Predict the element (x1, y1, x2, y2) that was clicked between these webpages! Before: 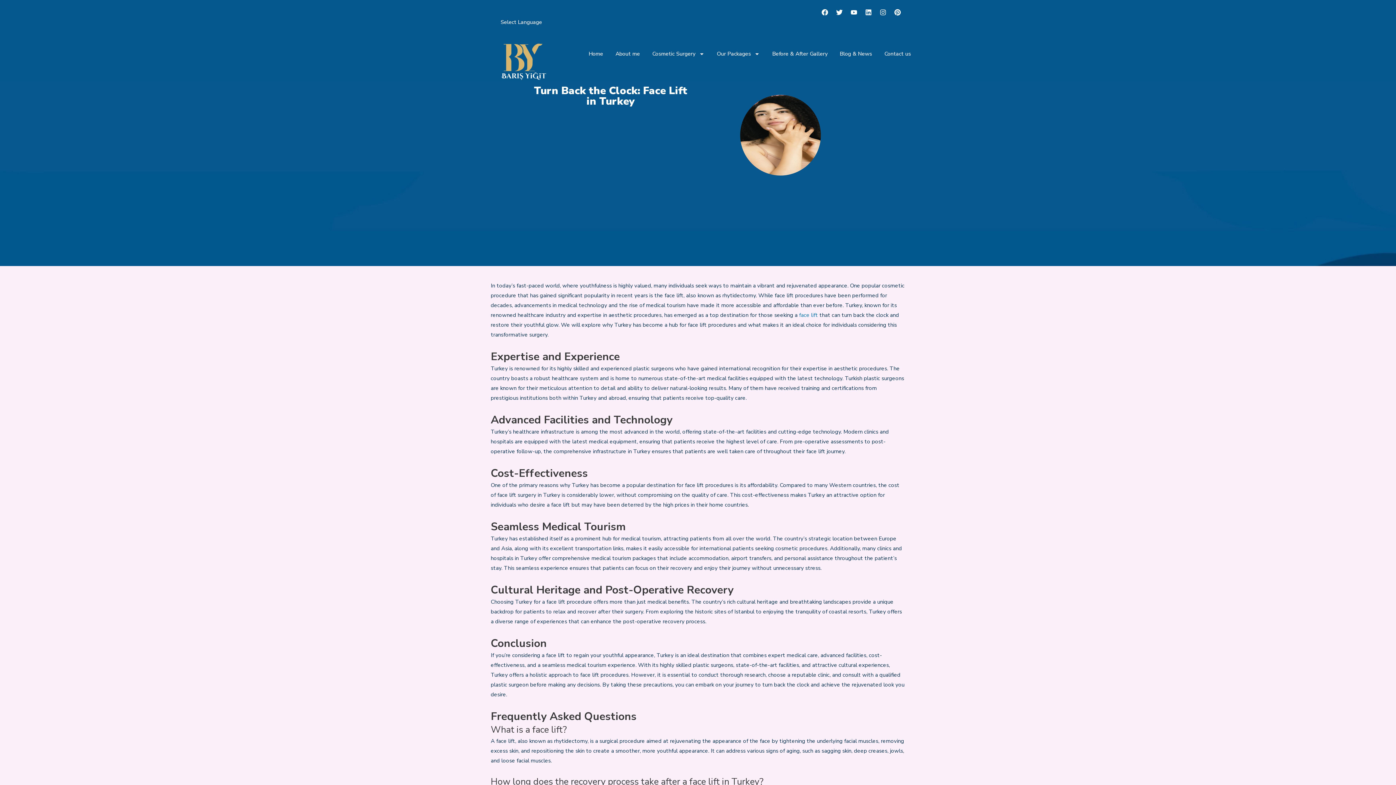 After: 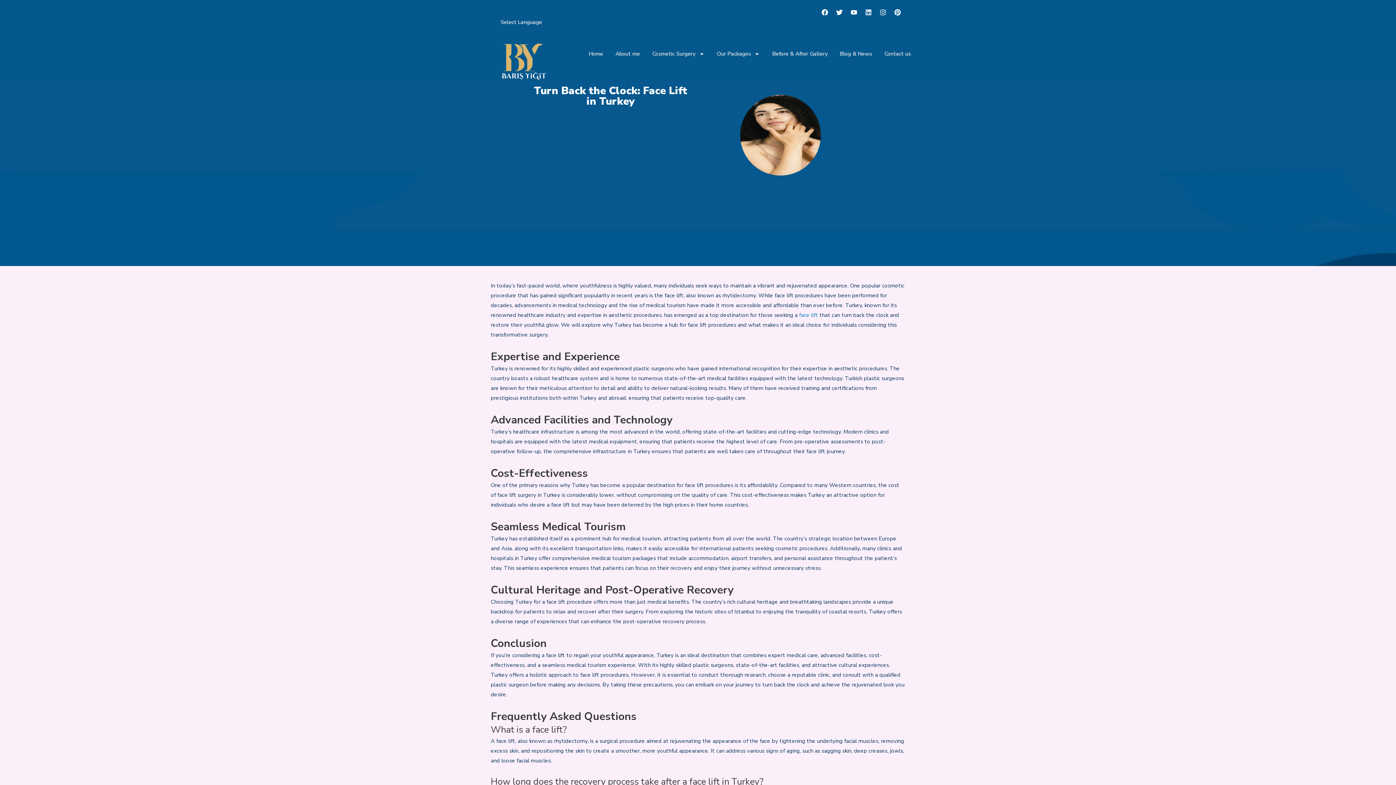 Action: label: Linkedin bbox: (865, 9, 871, 15)